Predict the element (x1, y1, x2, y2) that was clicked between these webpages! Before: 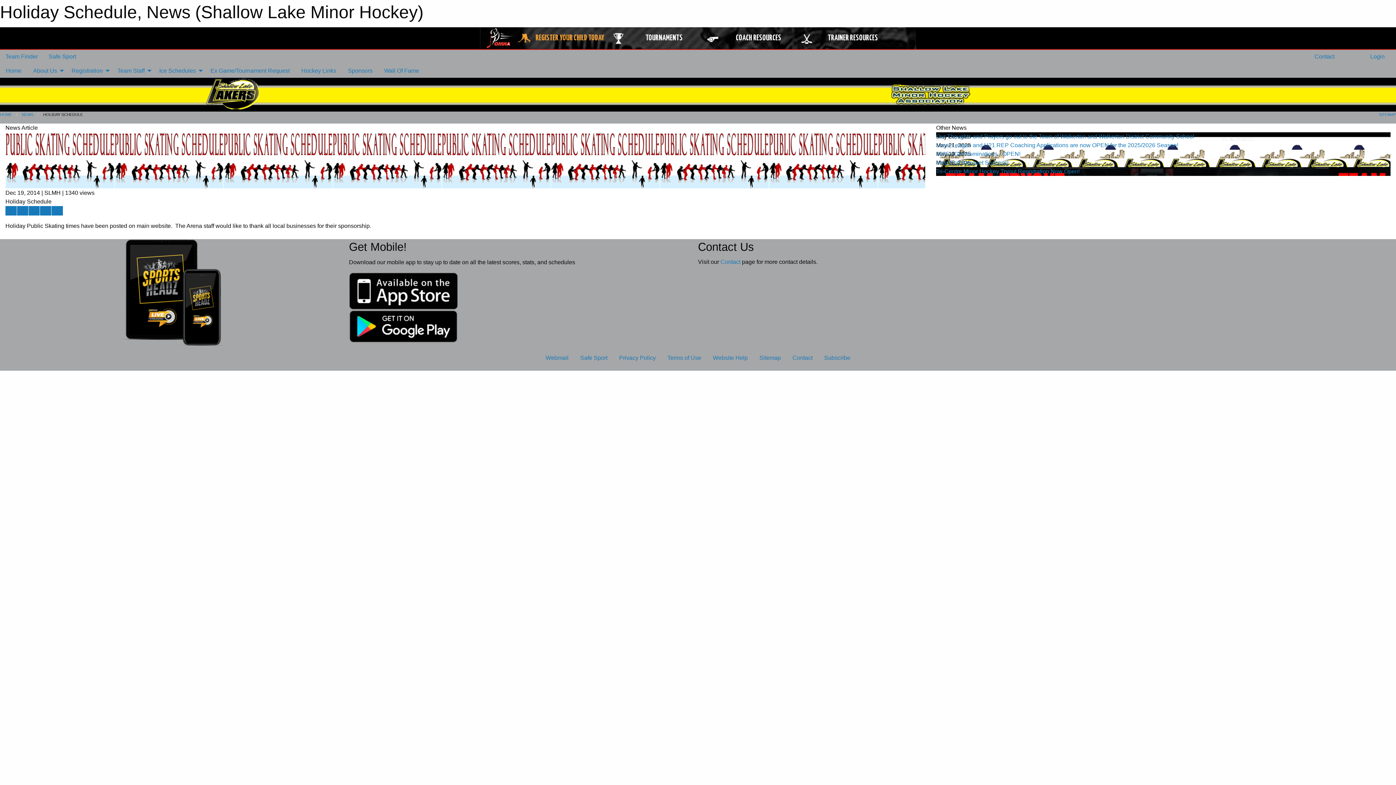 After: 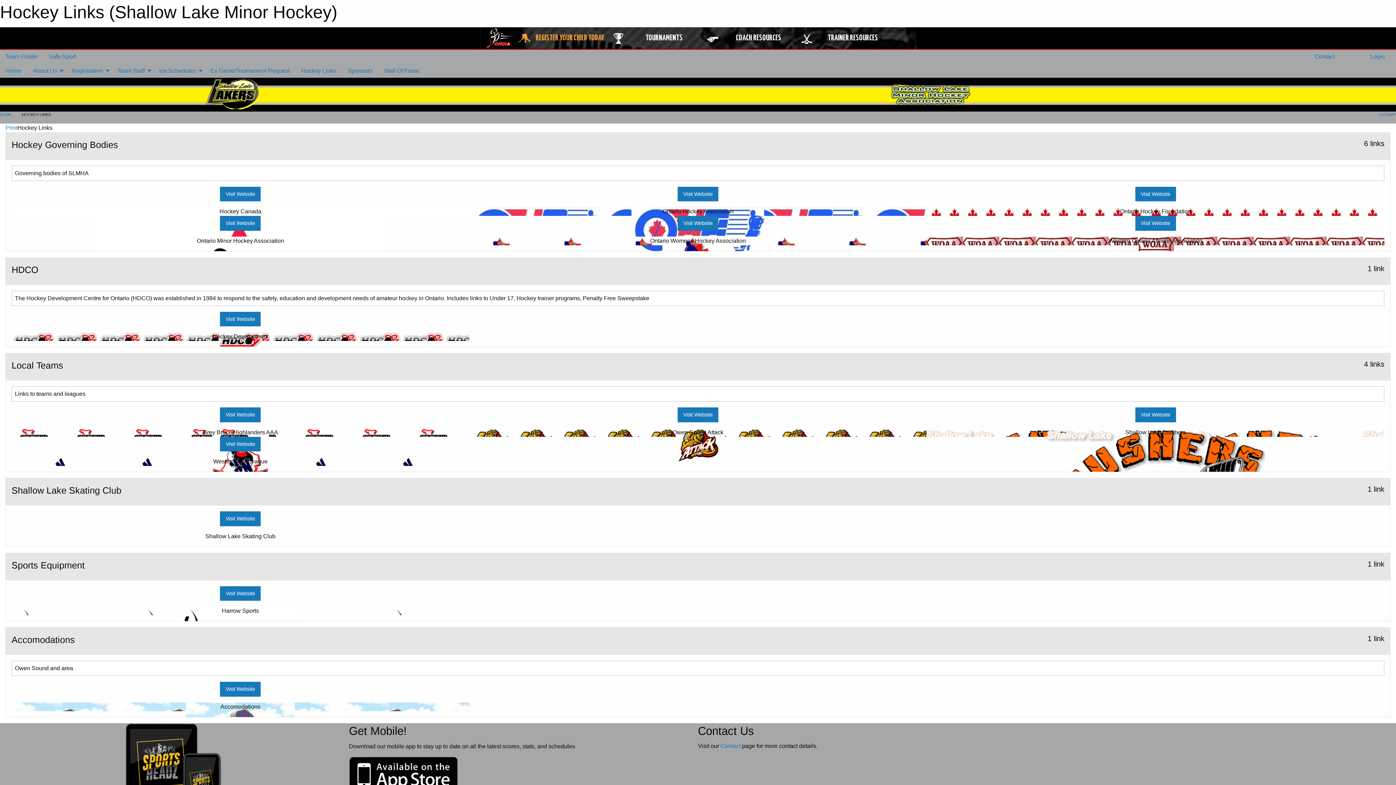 Action: bbox: (295, 63, 342, 77) label: Hockey Links